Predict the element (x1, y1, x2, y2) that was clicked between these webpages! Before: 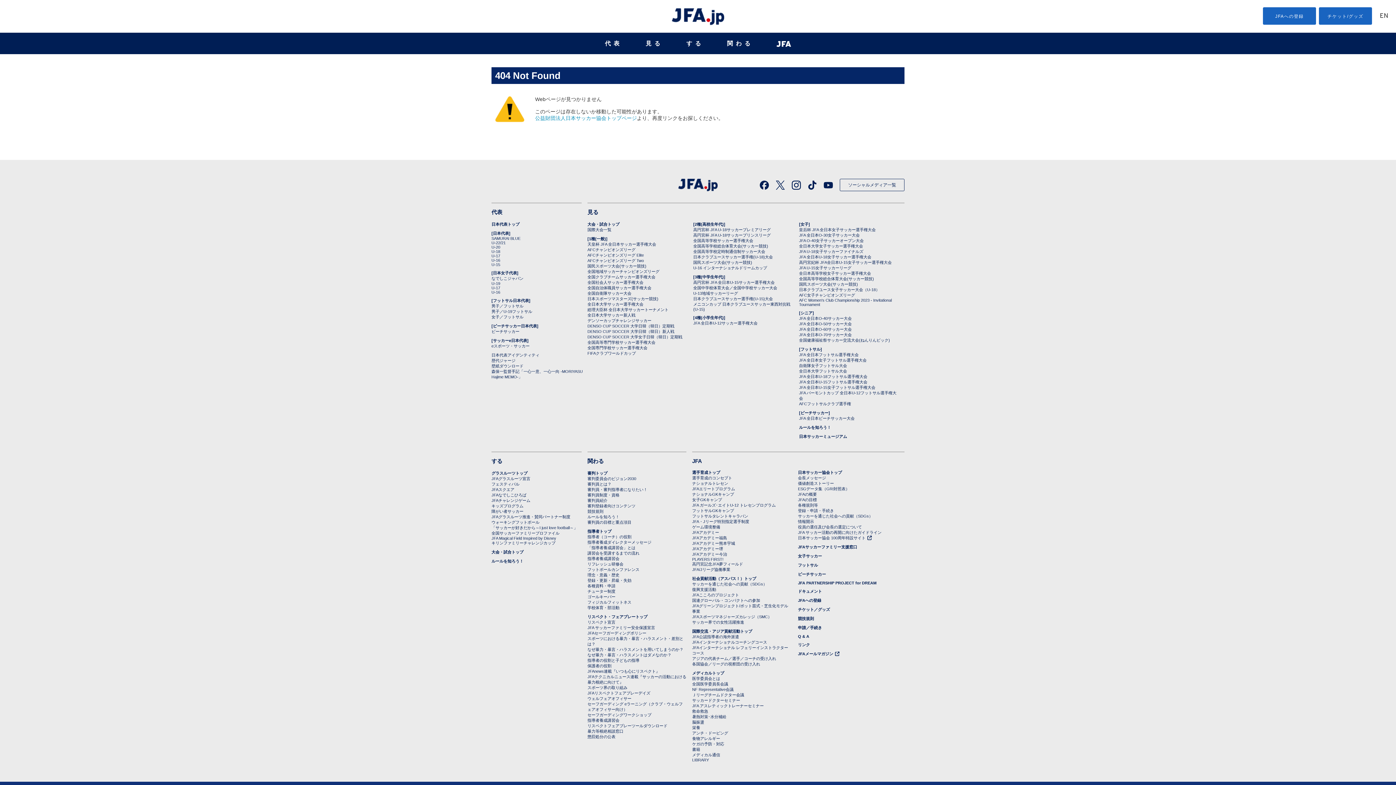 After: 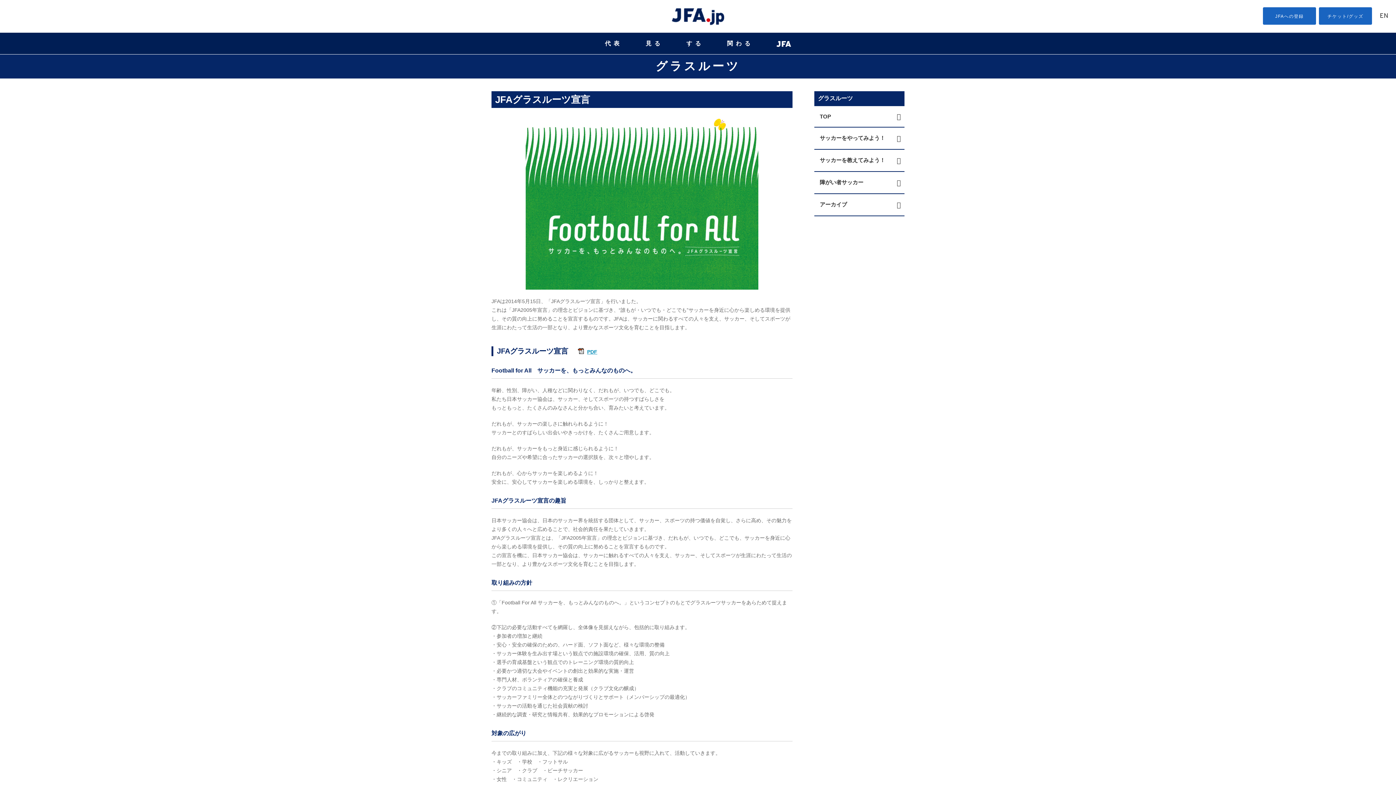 Action: label: JFAグラスルーツ宣言 bbox: (491, 476, 530, 481)